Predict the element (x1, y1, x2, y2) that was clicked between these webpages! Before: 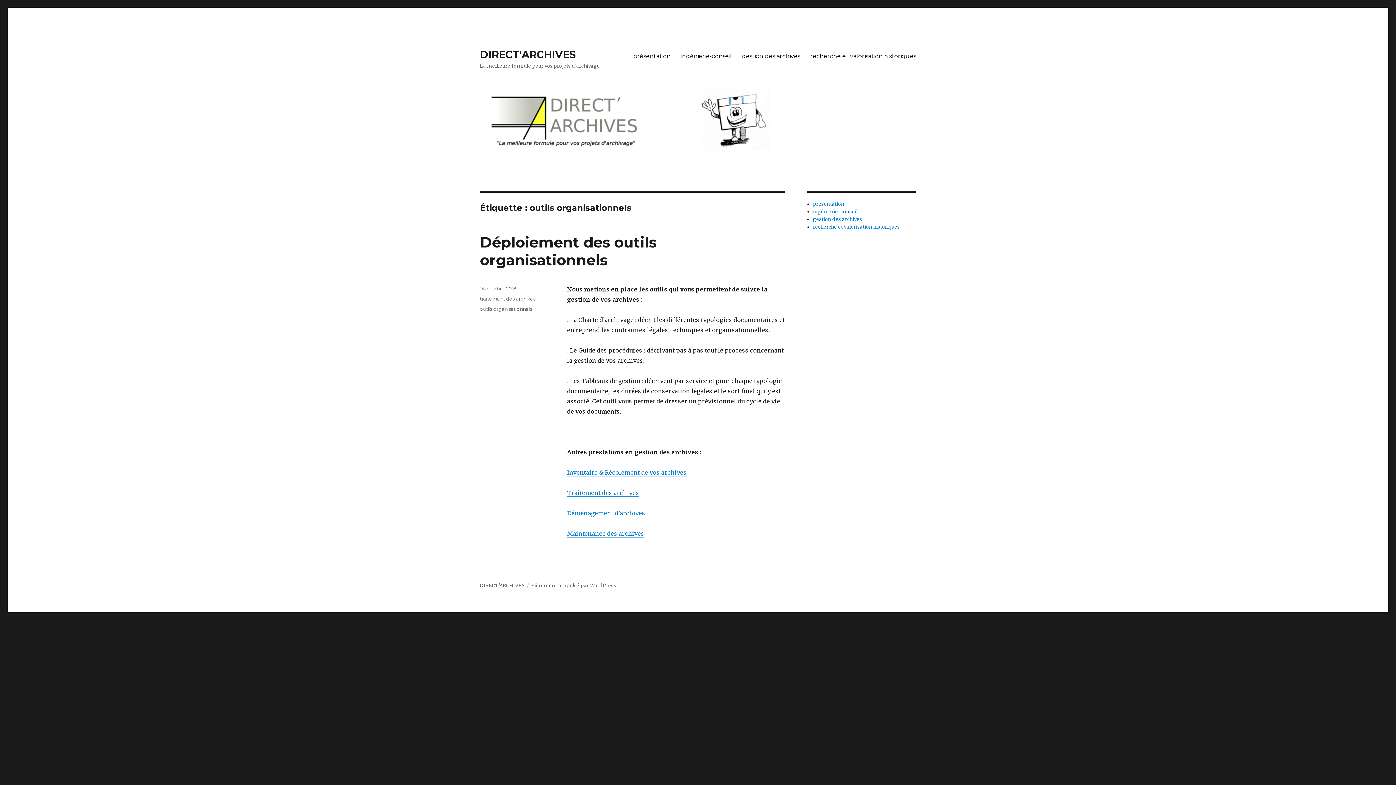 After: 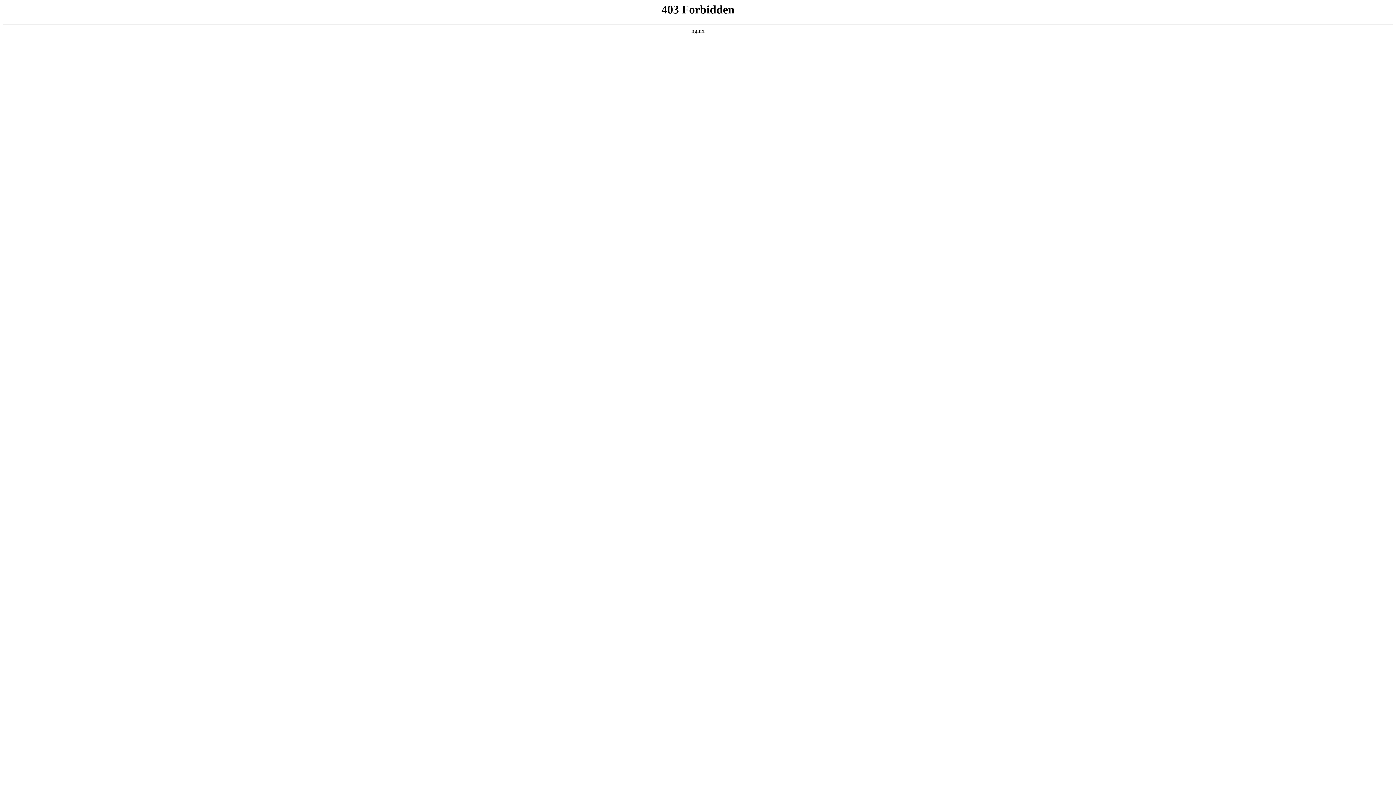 Action: label: Fièrement propulsé par WordPress bbox: (531, 582, 616, 589)